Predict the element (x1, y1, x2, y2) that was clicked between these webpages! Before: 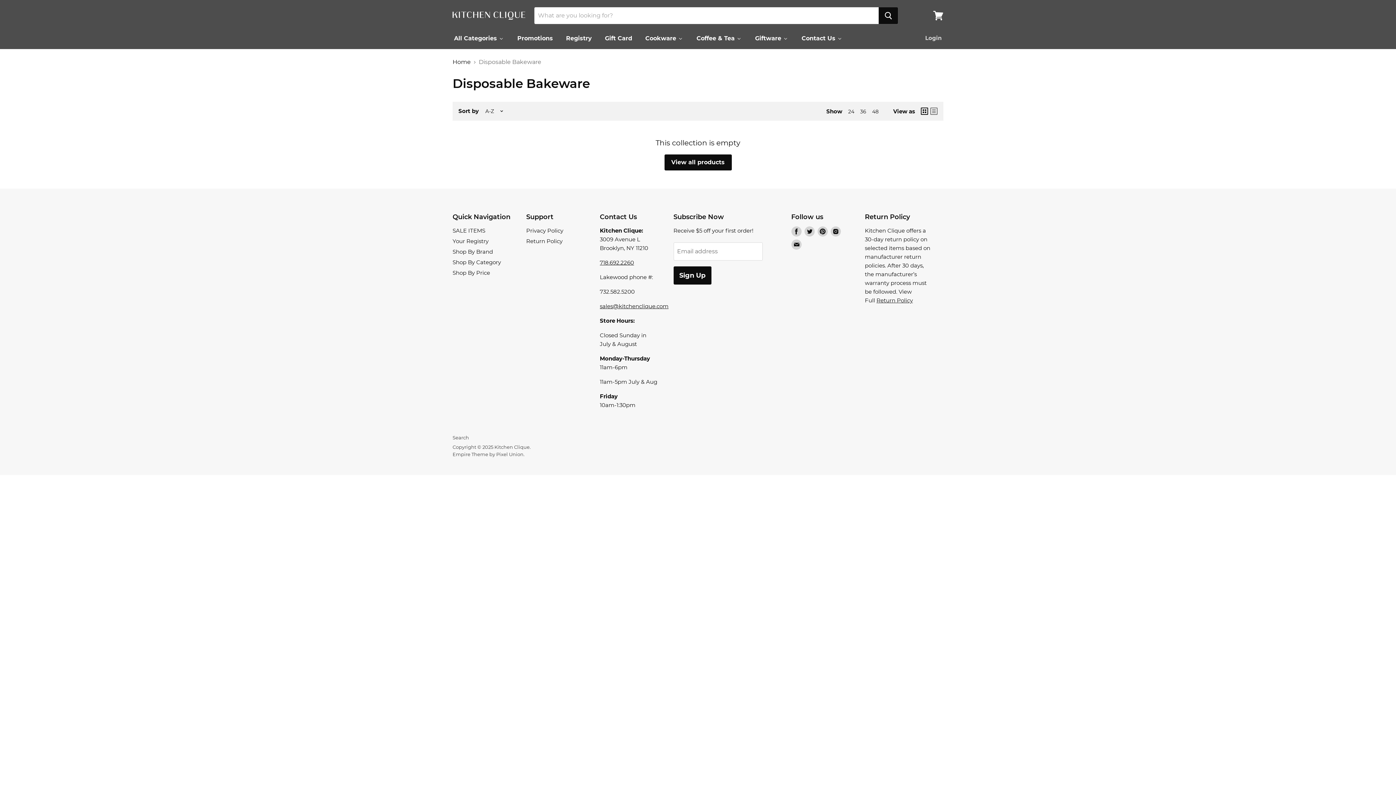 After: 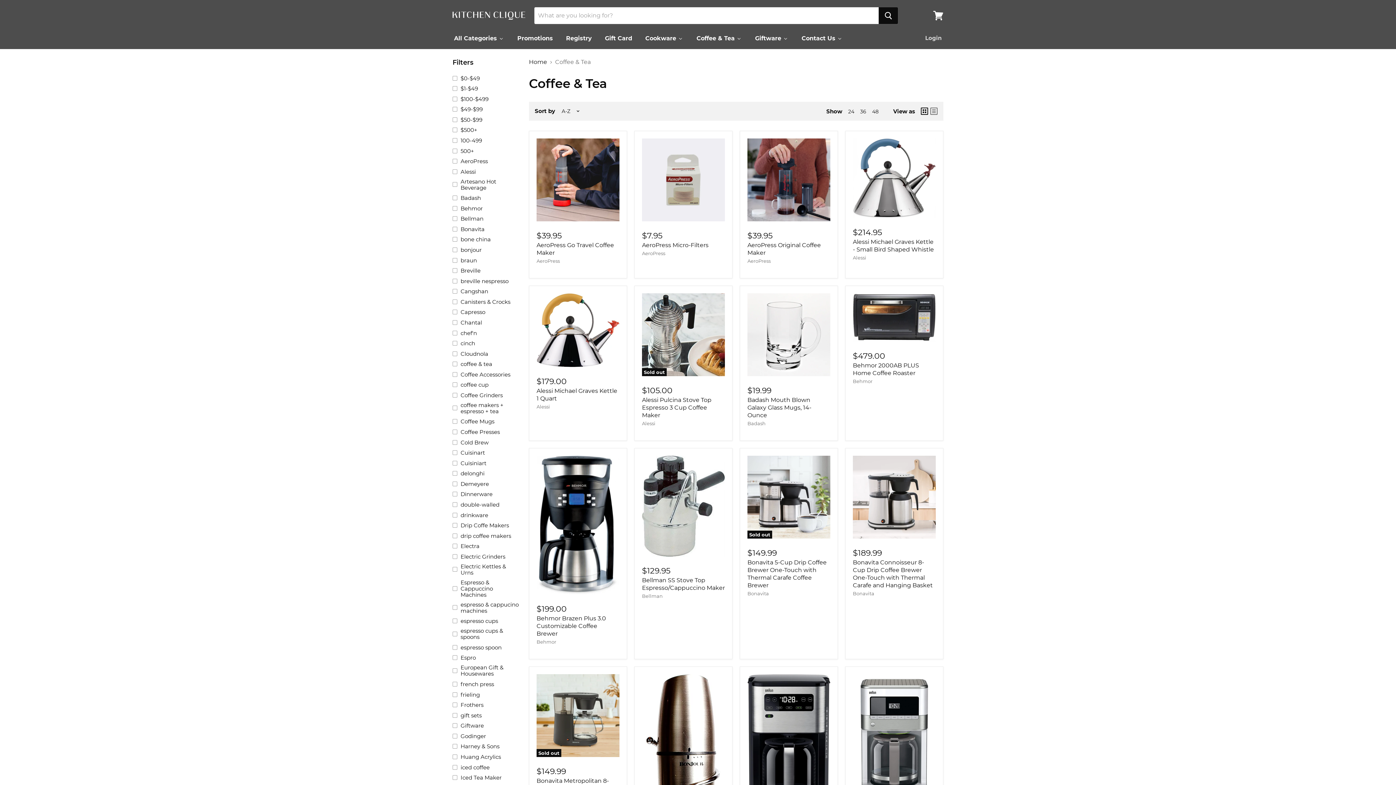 Action: label: Coffee & Tea bbox: (689, 30, 748, 46)